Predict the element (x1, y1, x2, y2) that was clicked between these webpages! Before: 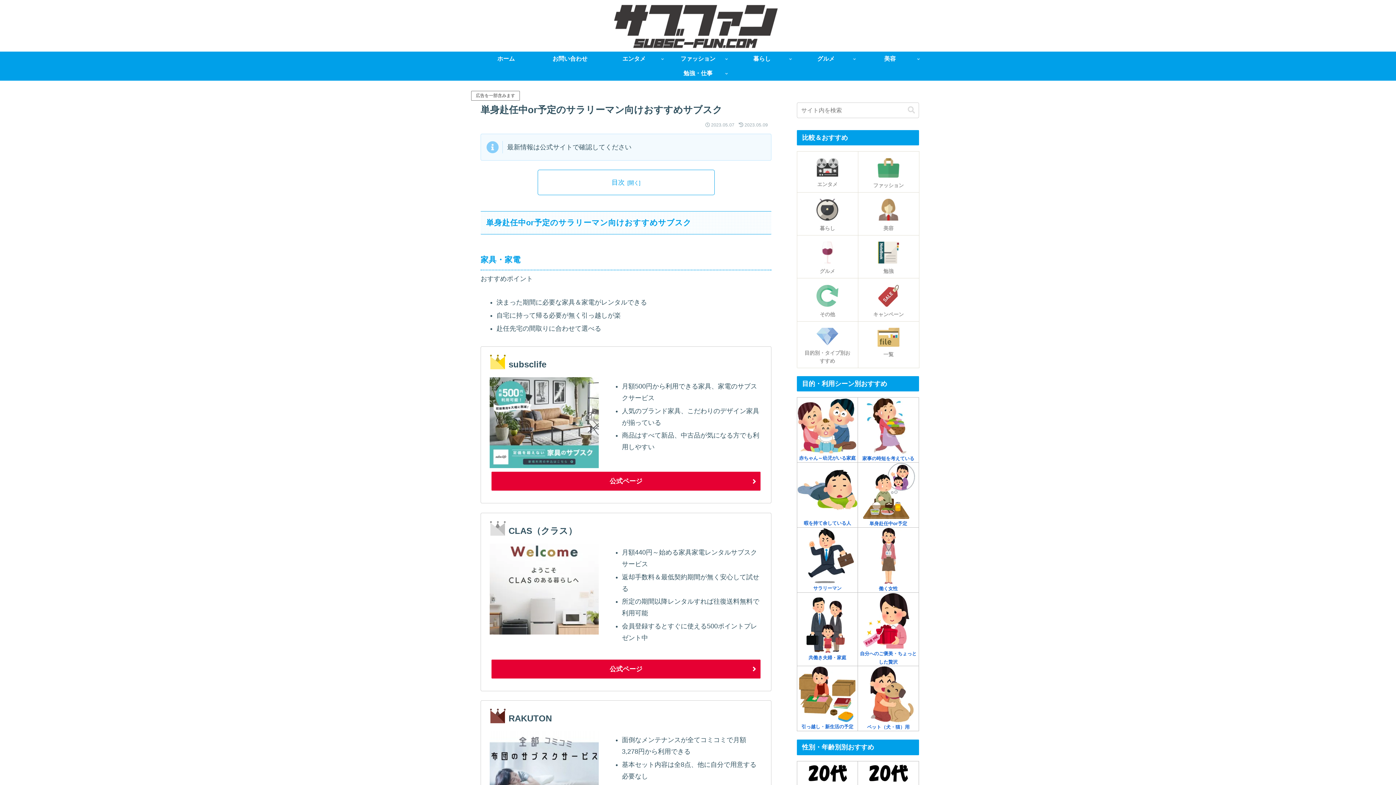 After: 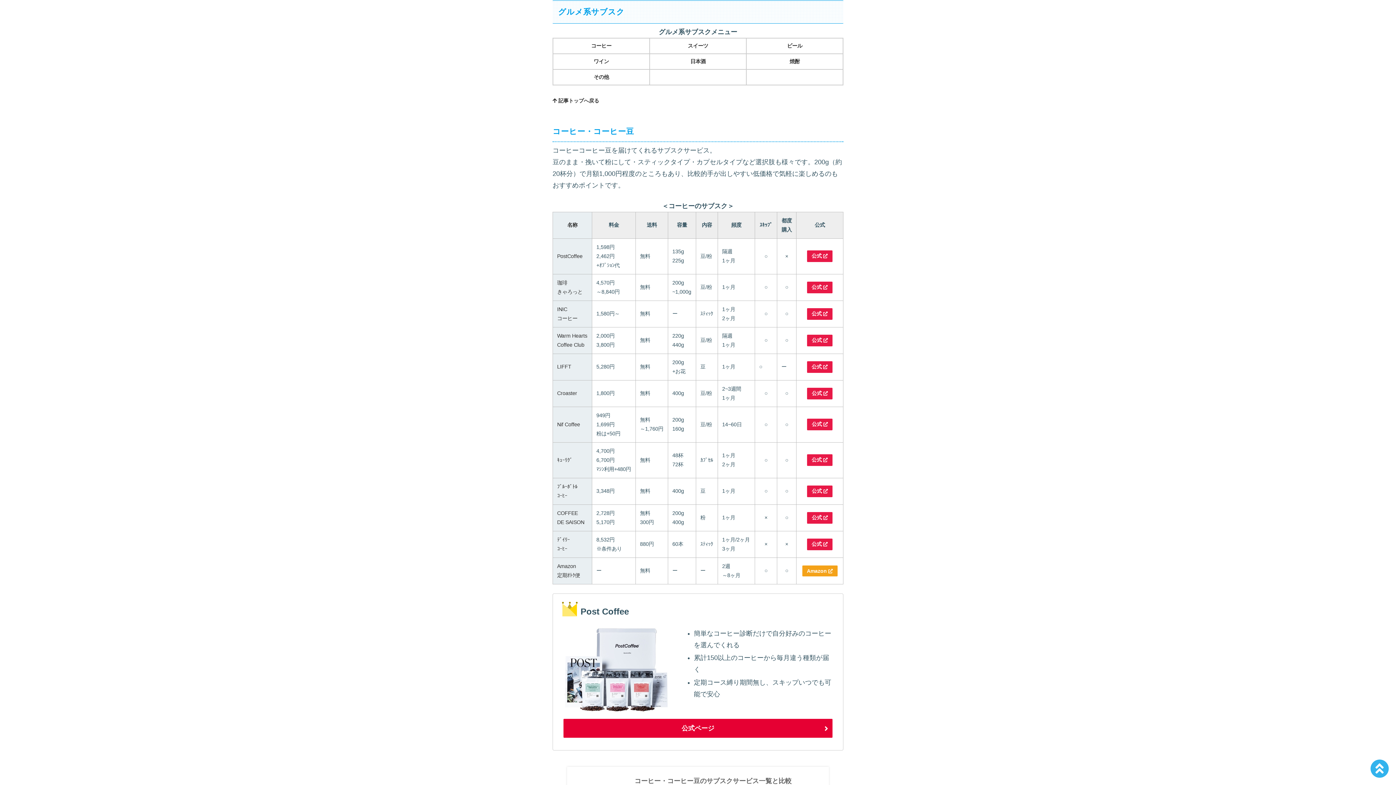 Action: bbox: (794, 51, 858, 66) label: グルメ